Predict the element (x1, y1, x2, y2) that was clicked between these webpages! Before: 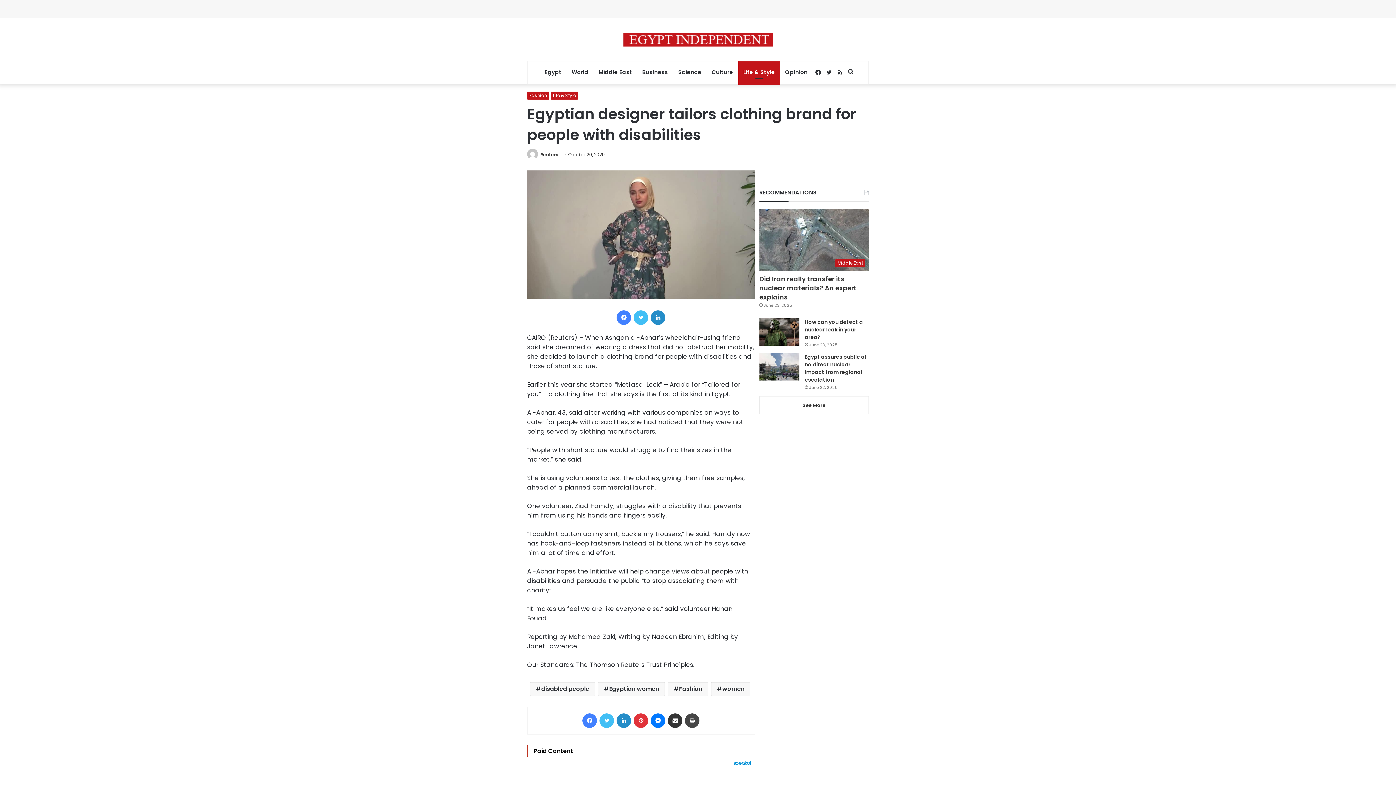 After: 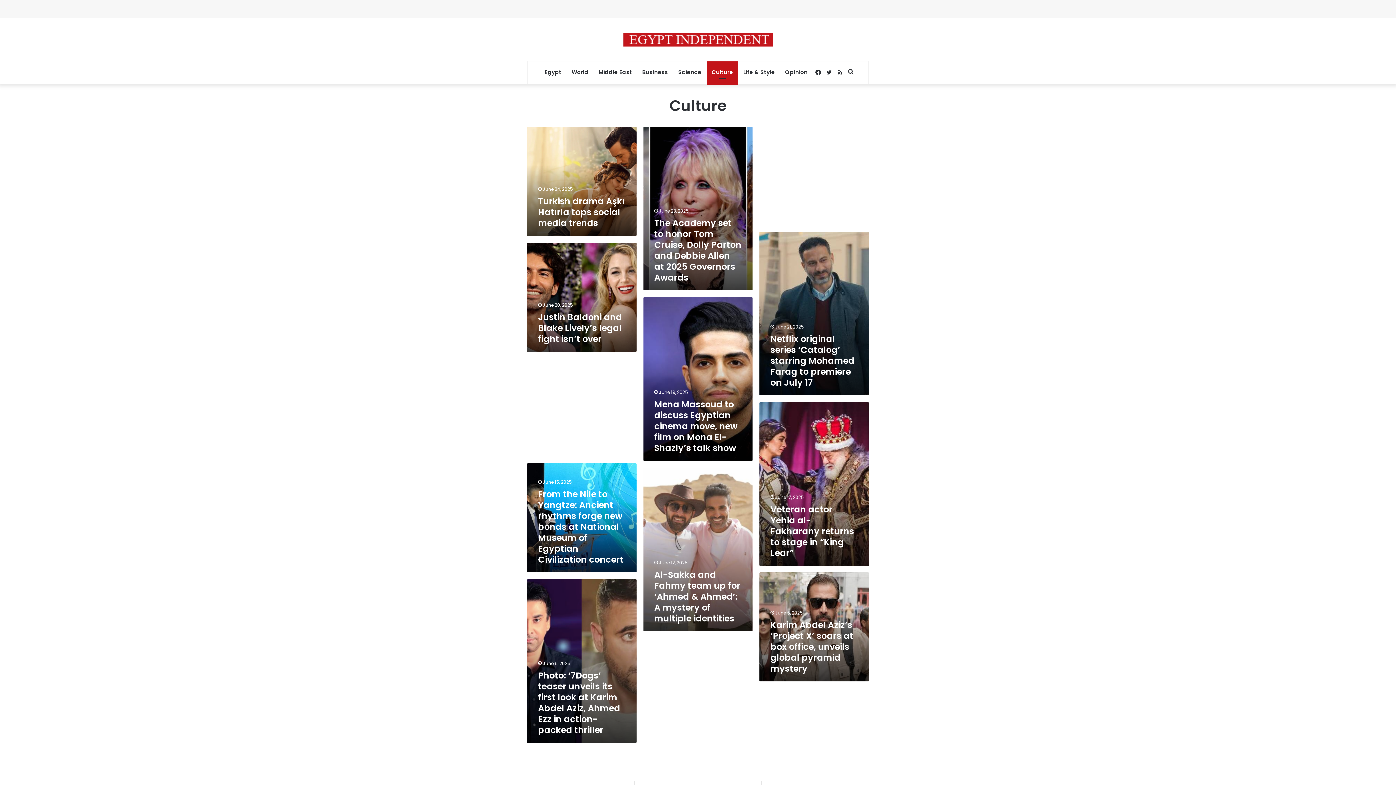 Action: bbox: (706, 61, 738, 83) label: Culture